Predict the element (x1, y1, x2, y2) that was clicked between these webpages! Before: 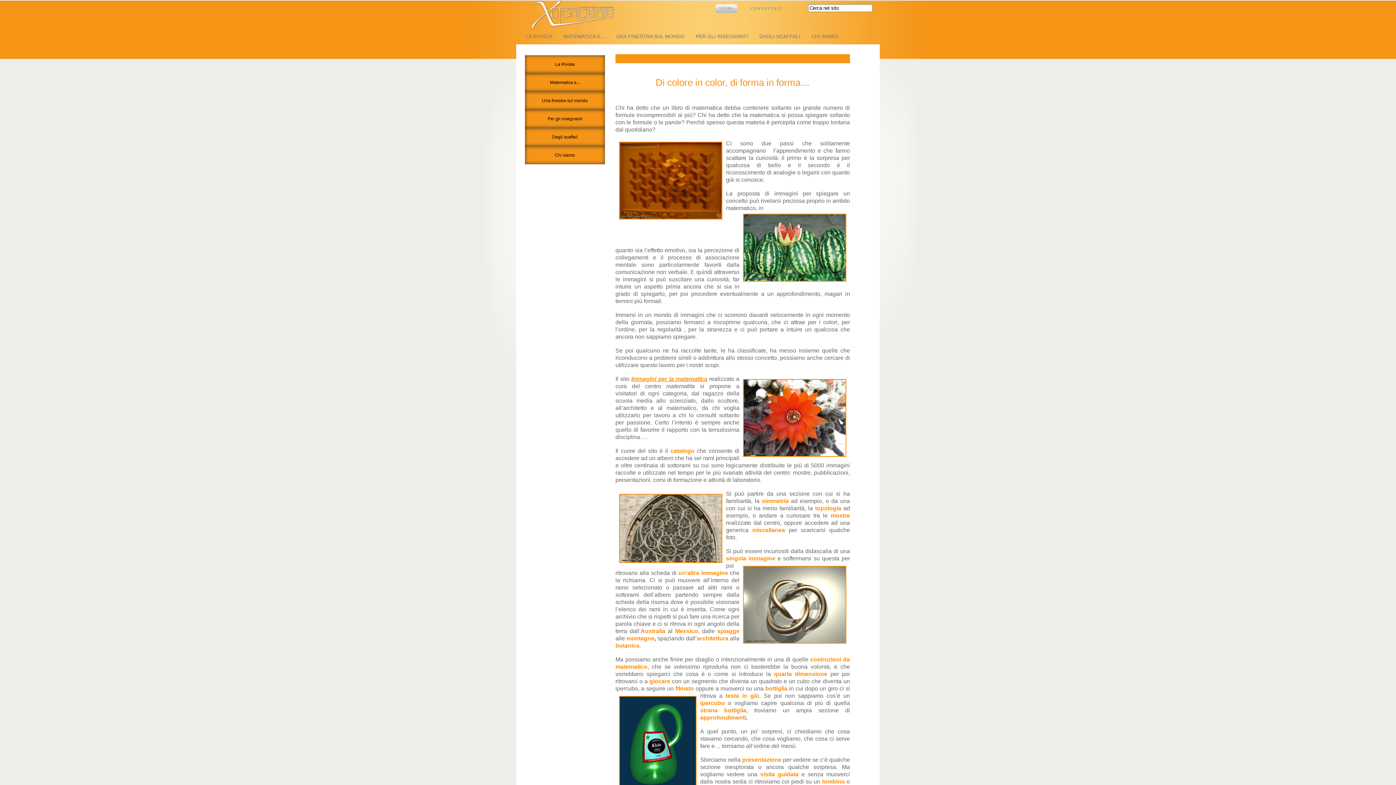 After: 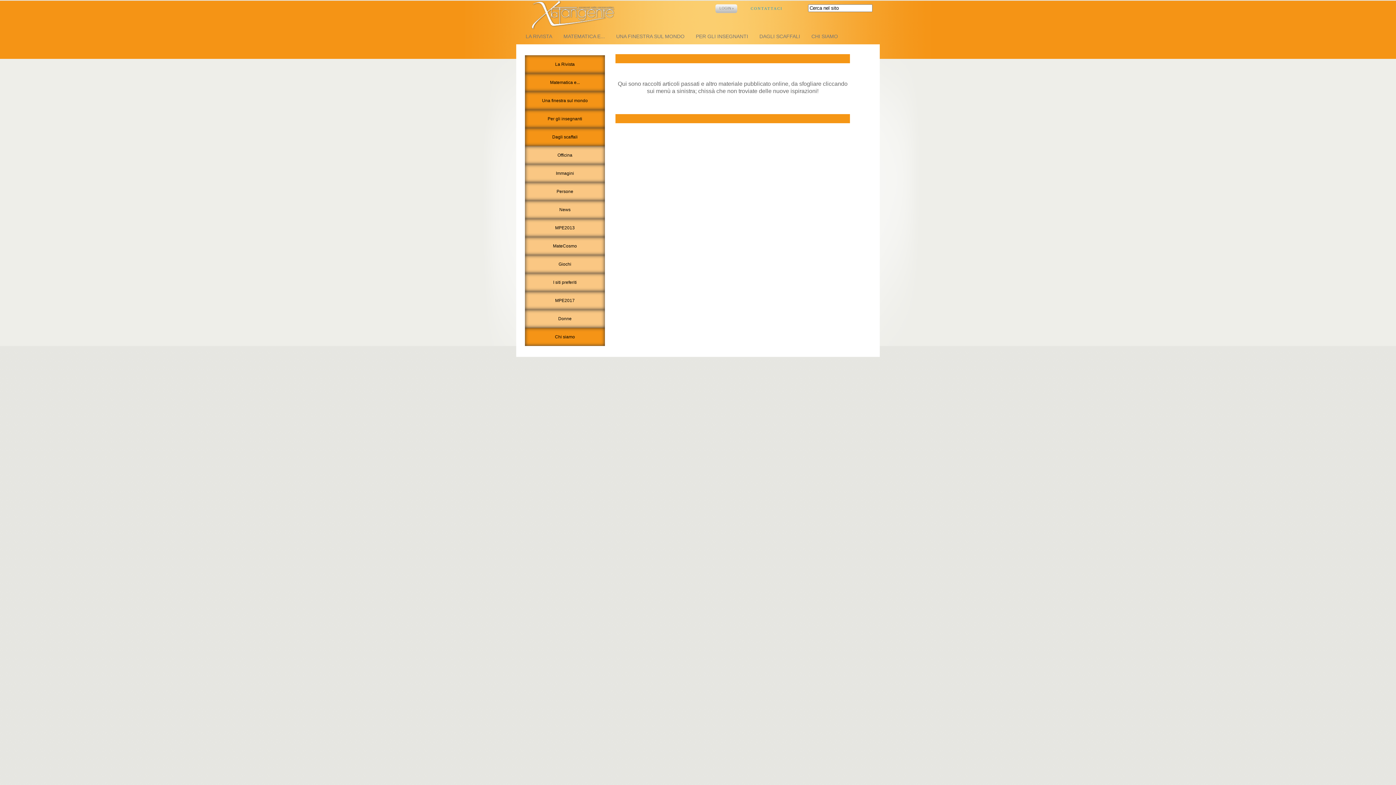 Action: label: Dagli scaffali bbox: (525, 128, 605, 146)